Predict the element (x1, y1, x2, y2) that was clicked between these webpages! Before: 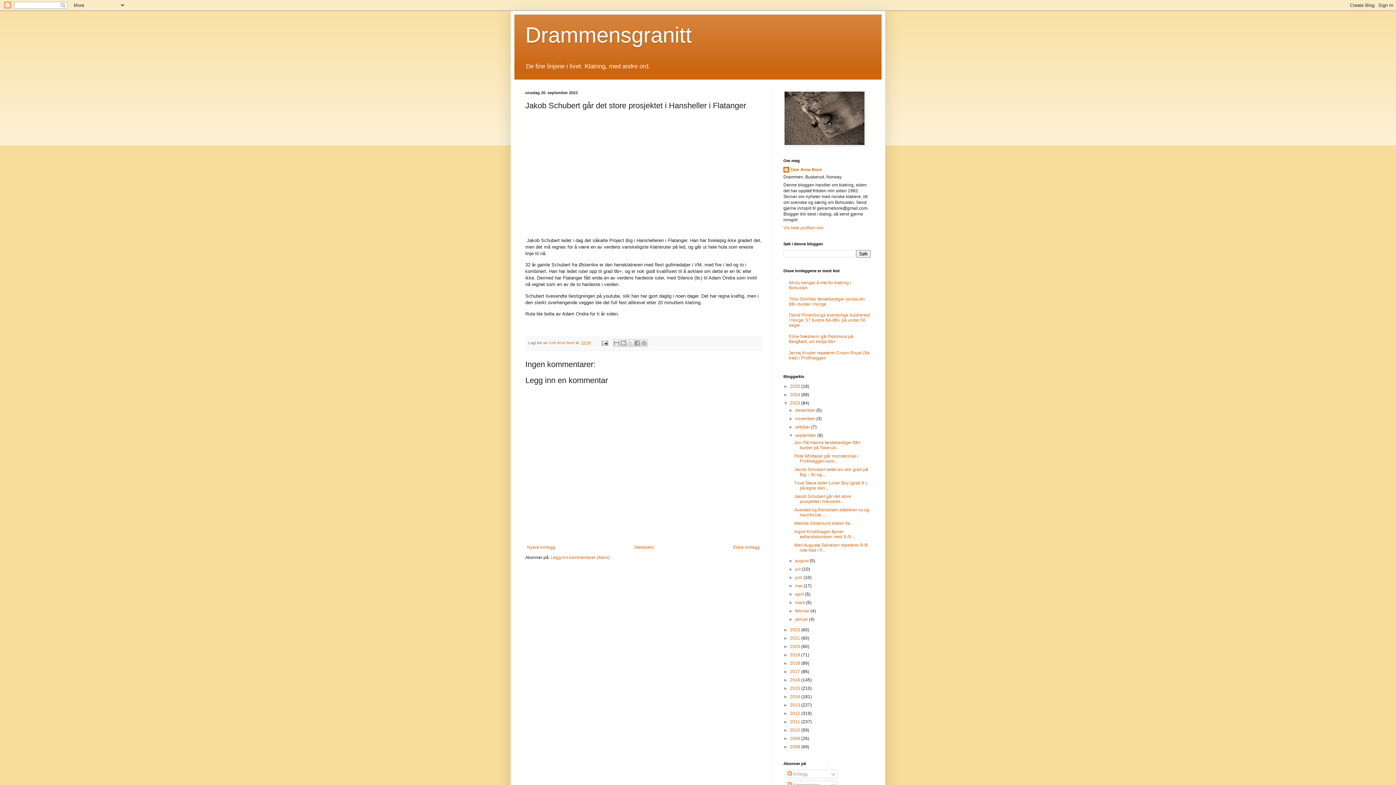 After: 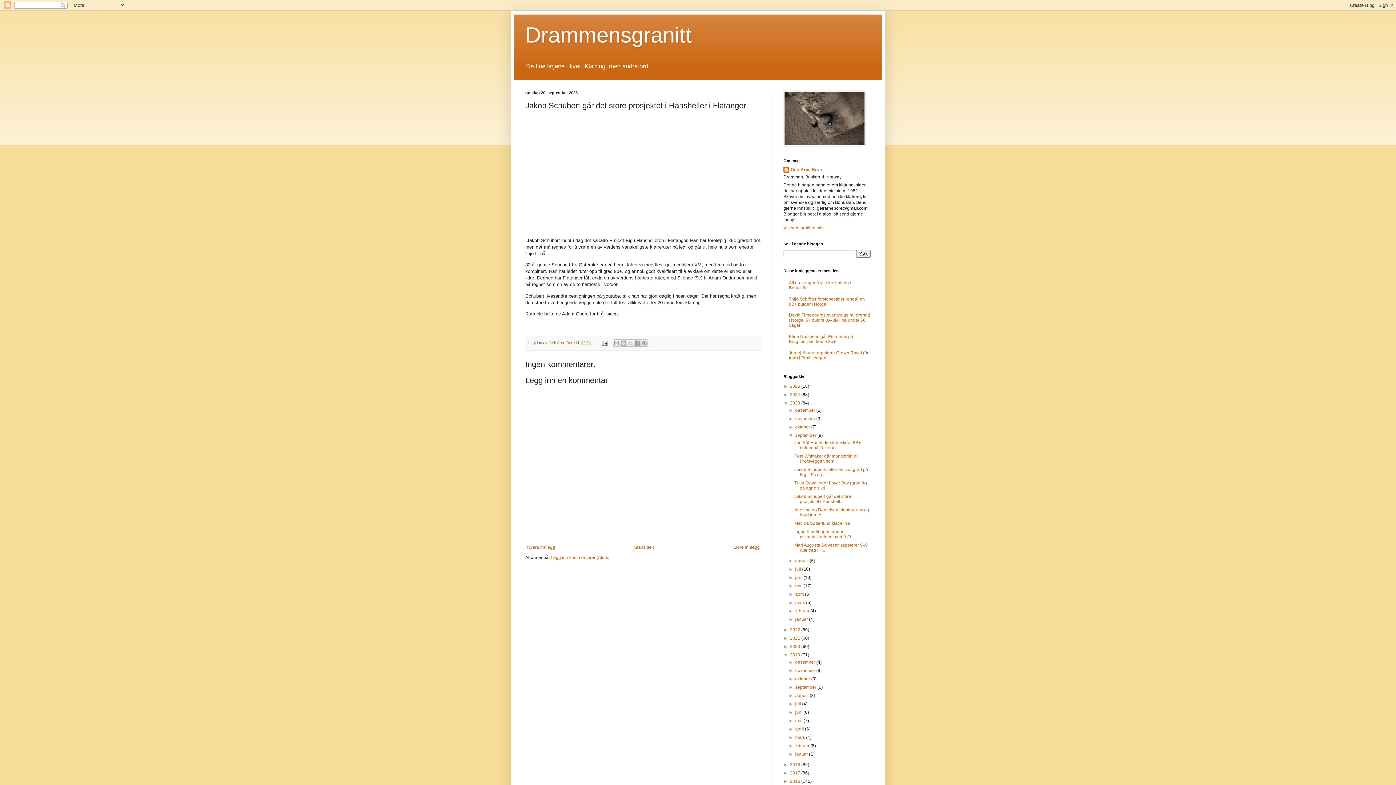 Action: bbox: (783, 652, 790, 657) label: ►  